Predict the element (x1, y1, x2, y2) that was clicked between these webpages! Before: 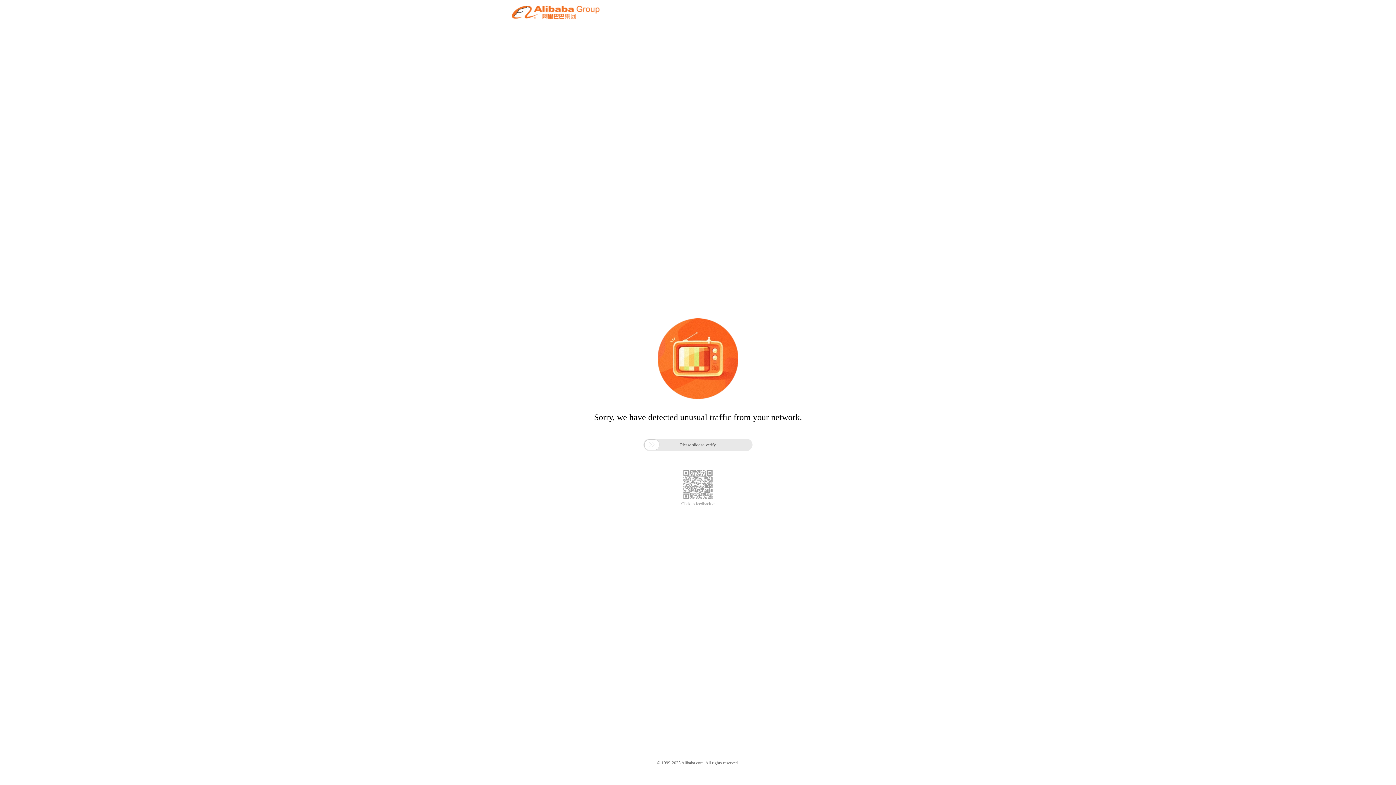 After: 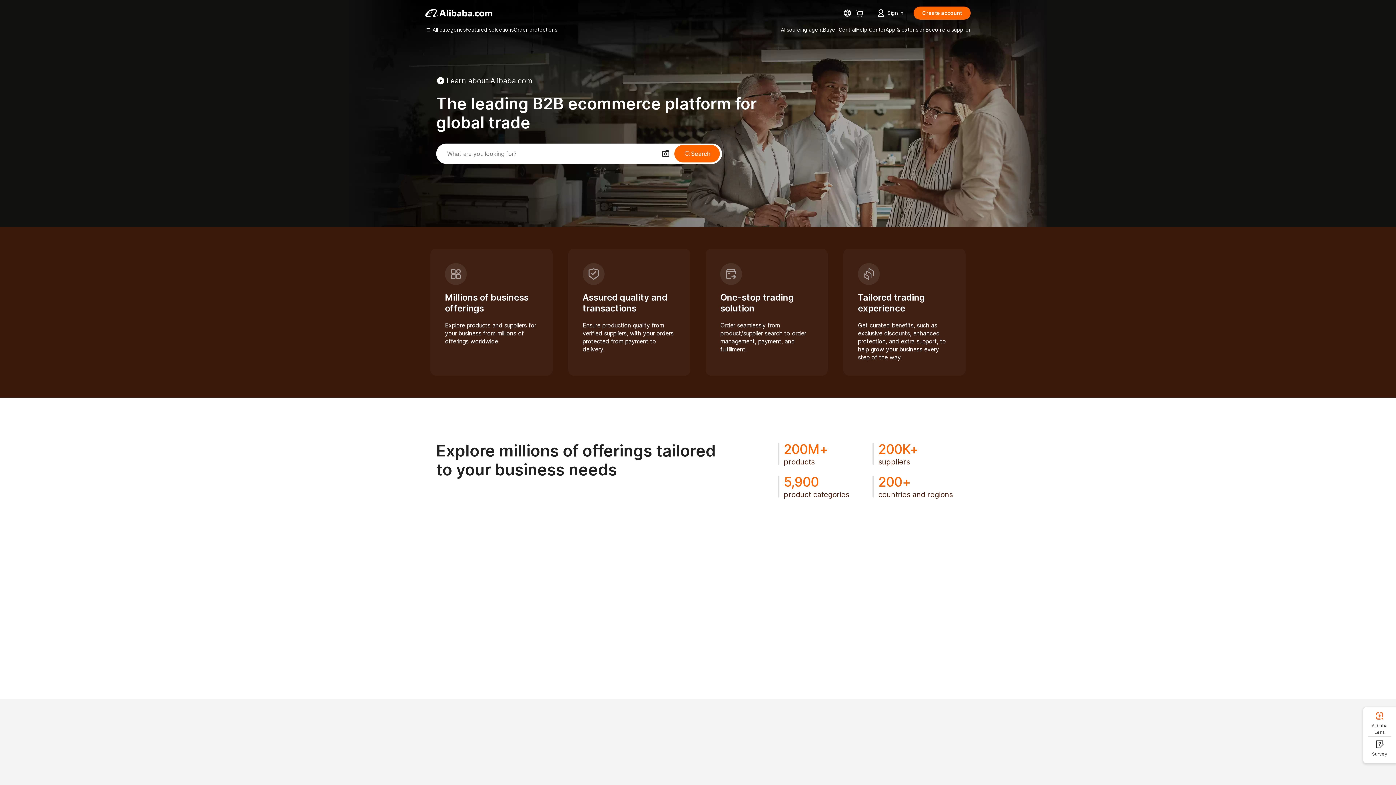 Action: bbox: (512, 12, 599, 21)